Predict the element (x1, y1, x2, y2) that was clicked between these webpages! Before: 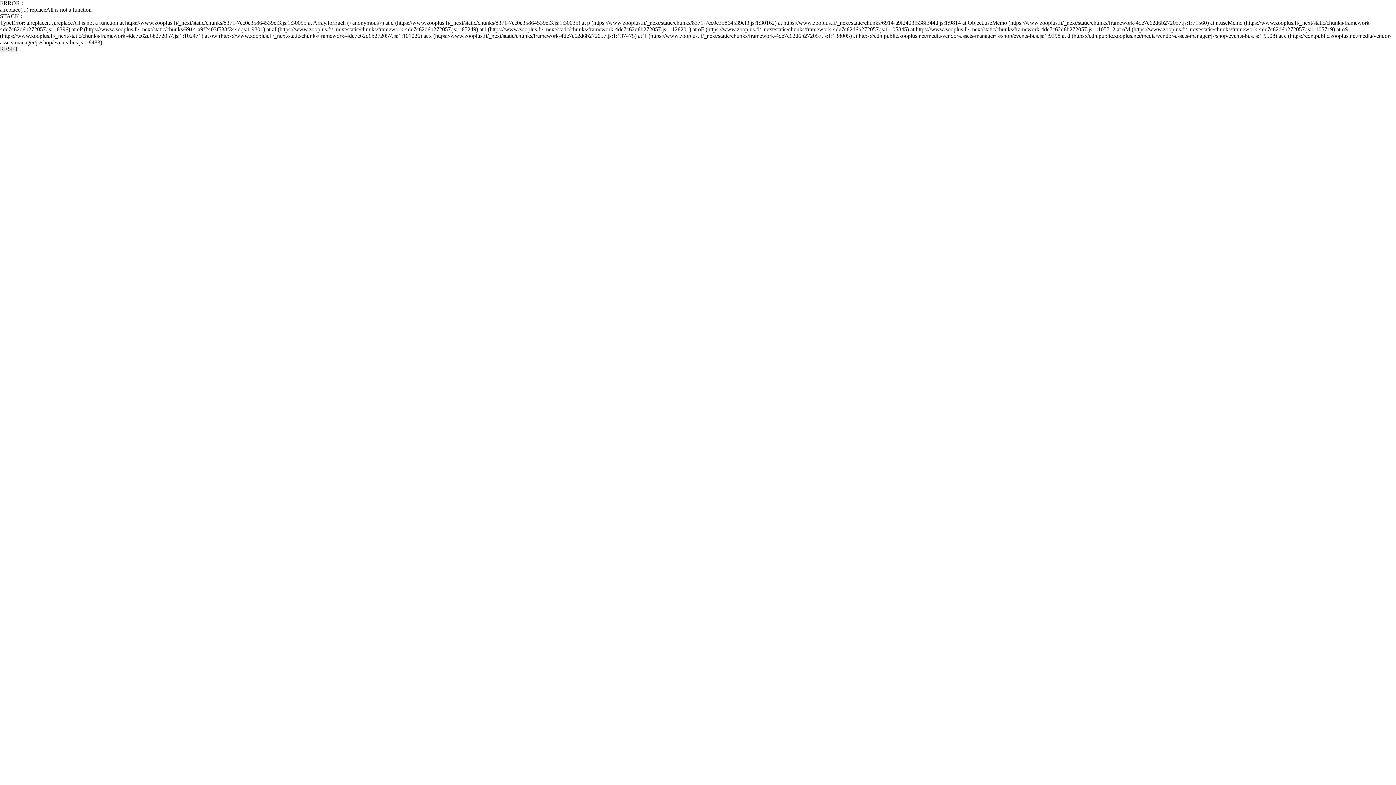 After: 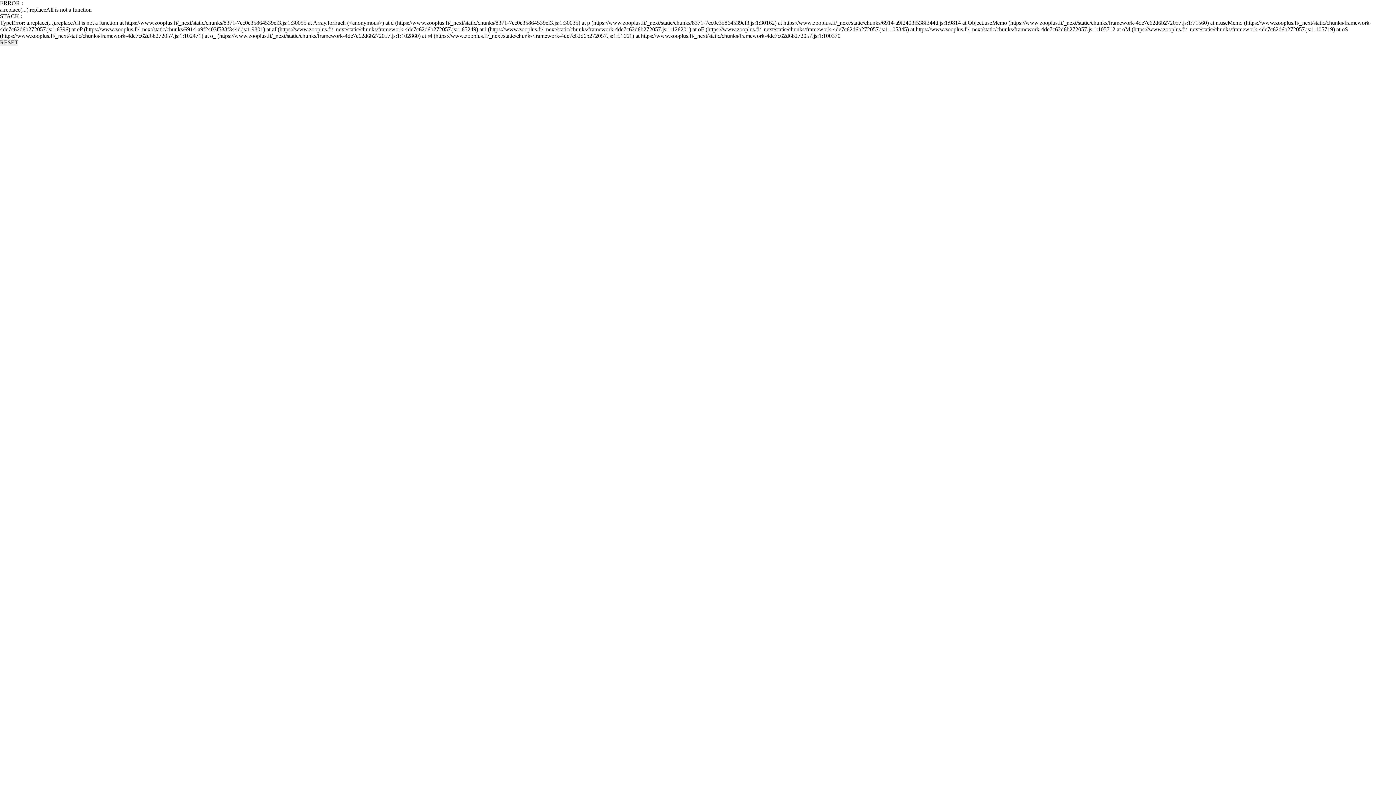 Action: bbox: (0, 45, 18, 52) label: RESET